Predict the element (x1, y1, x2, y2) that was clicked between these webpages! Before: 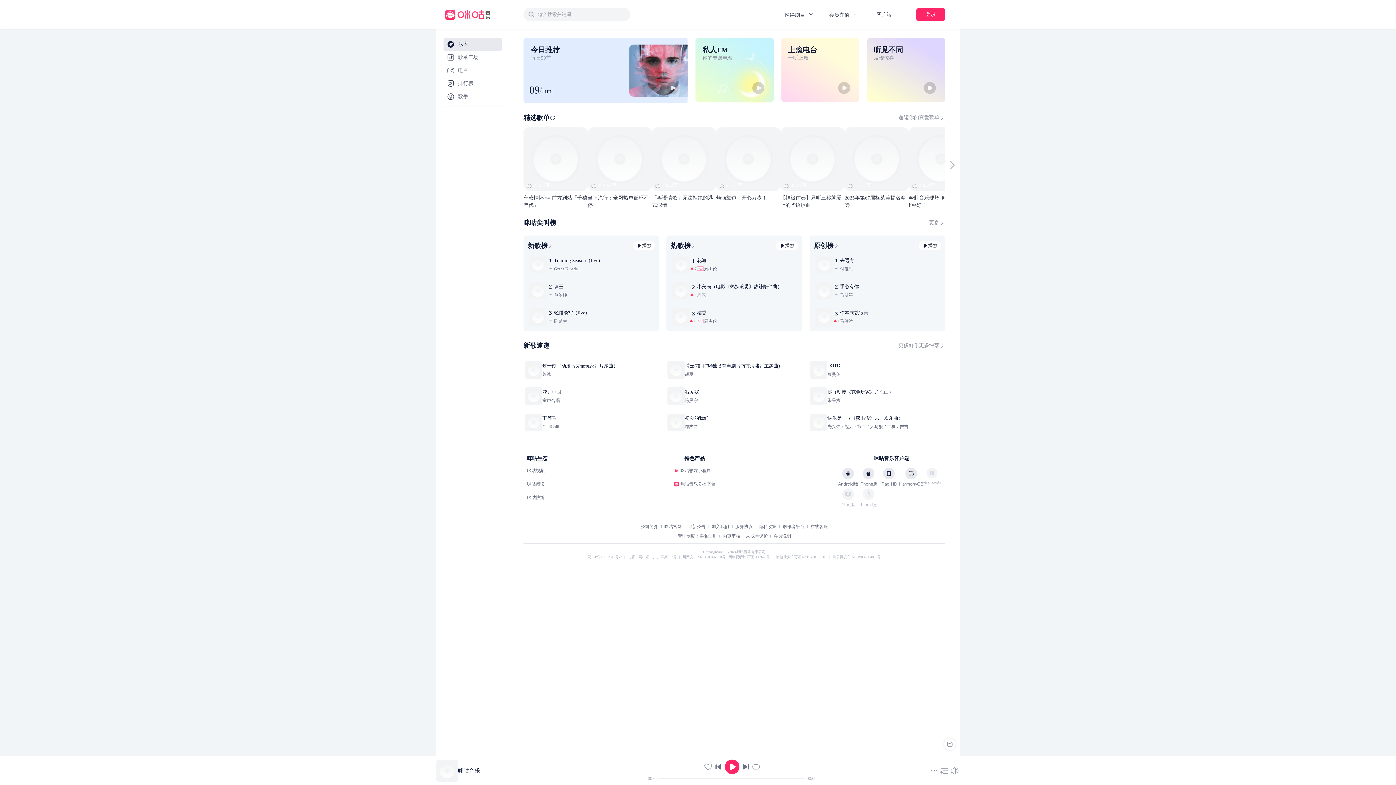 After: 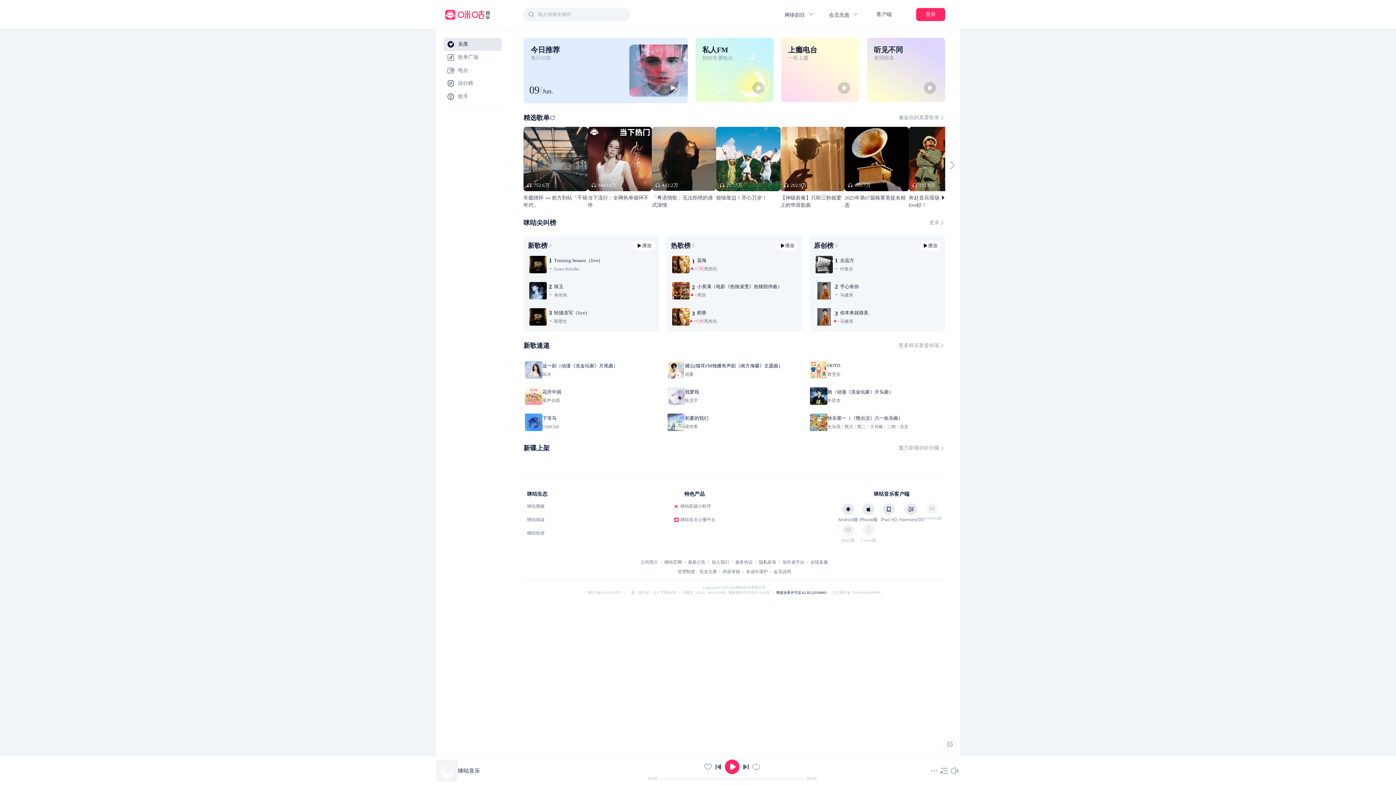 Action: label: 增值业务许可证A2.B2-20100001 bbox: (776, 254, 827, 258)